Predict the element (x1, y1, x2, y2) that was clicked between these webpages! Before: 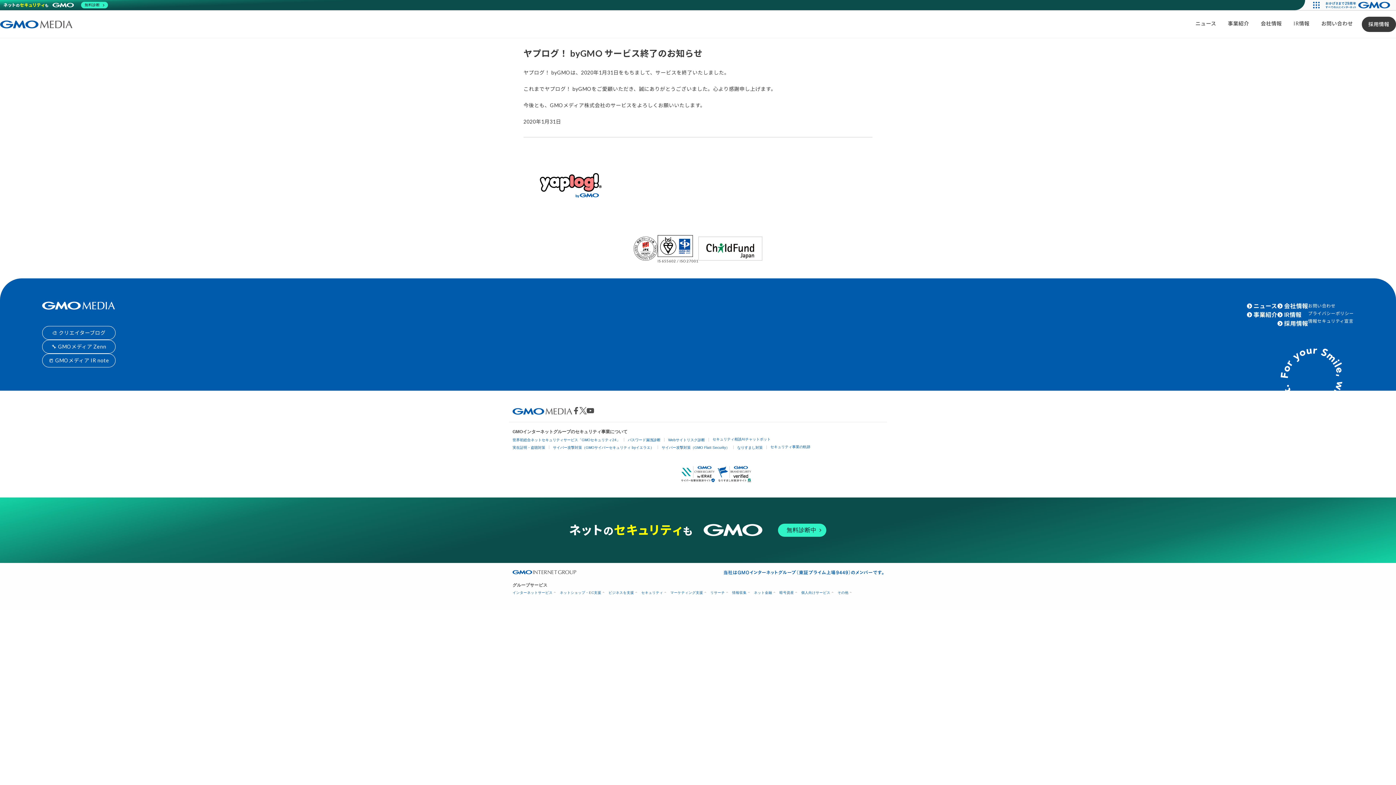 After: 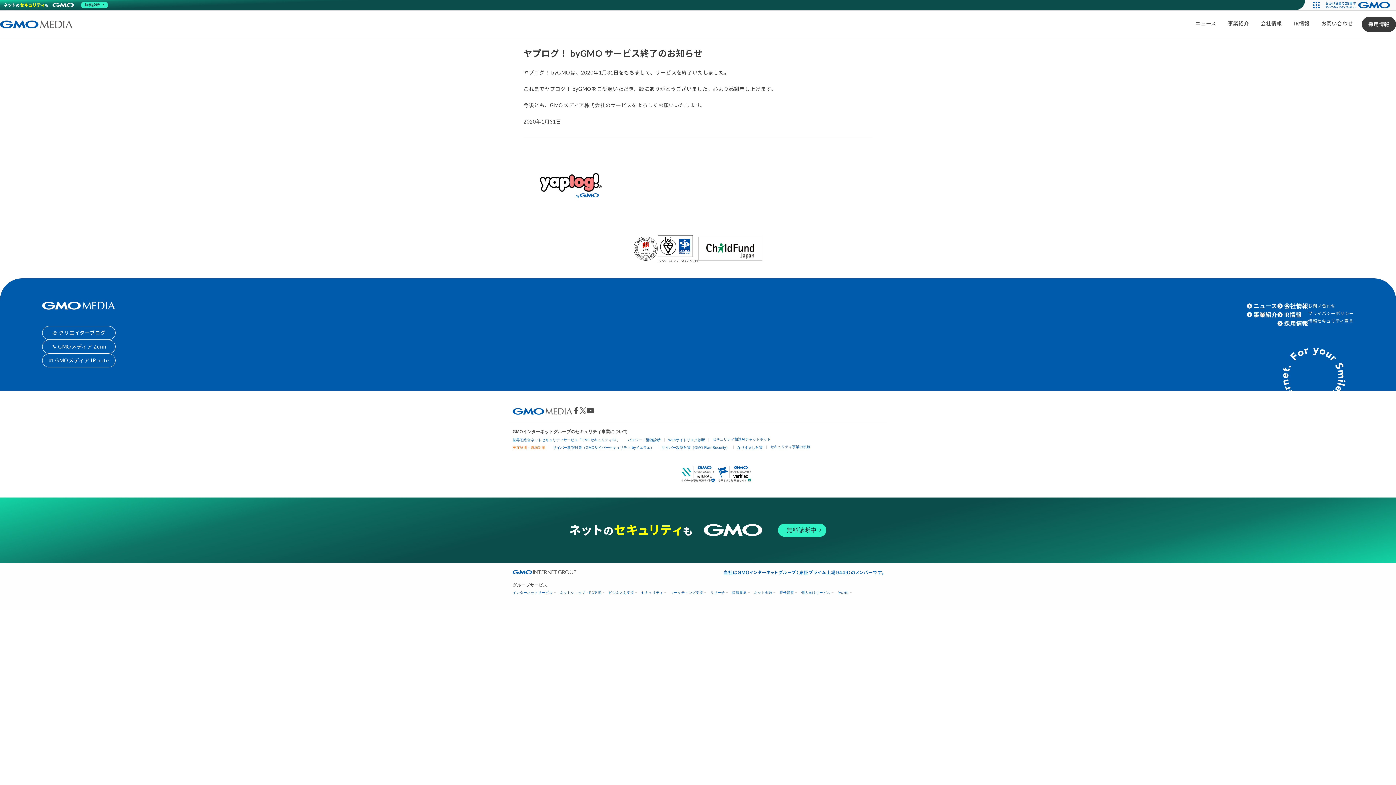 Action: label: 実在証明・盗聴対策 bbox: (512, 445, 545, 449)